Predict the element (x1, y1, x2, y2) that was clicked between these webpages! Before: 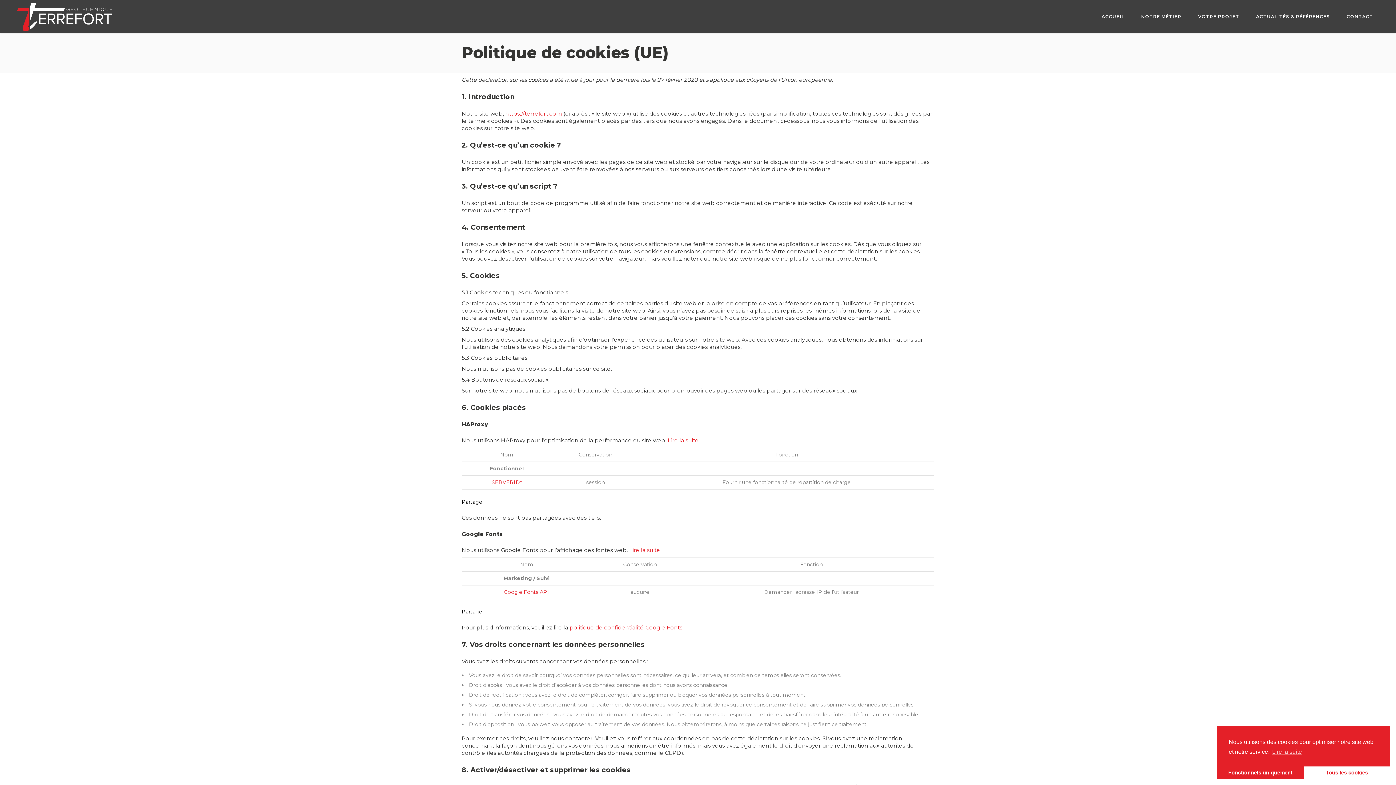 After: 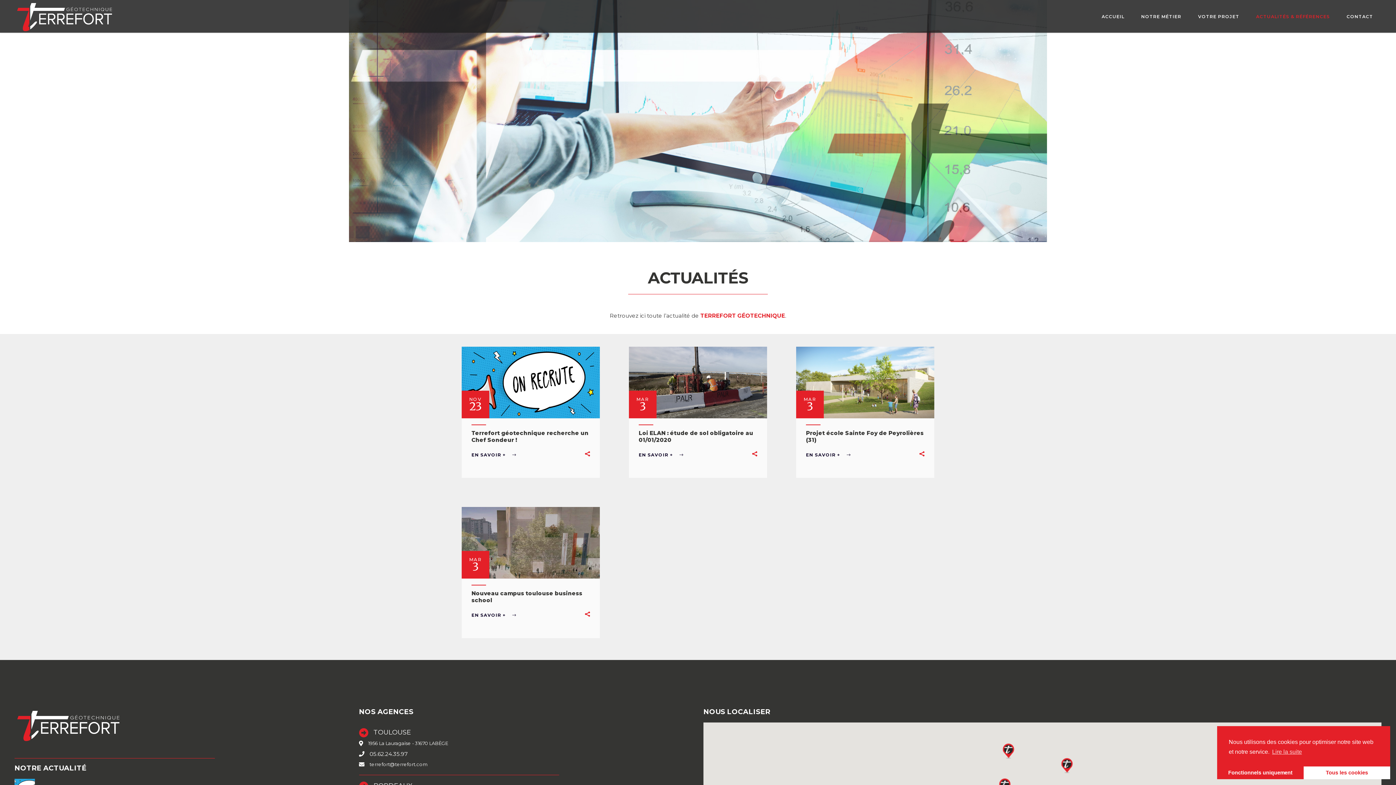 Action: label: ACTUALITÉS & RÉFÉRENCES bbox: (1248, 12, 1338, 20)